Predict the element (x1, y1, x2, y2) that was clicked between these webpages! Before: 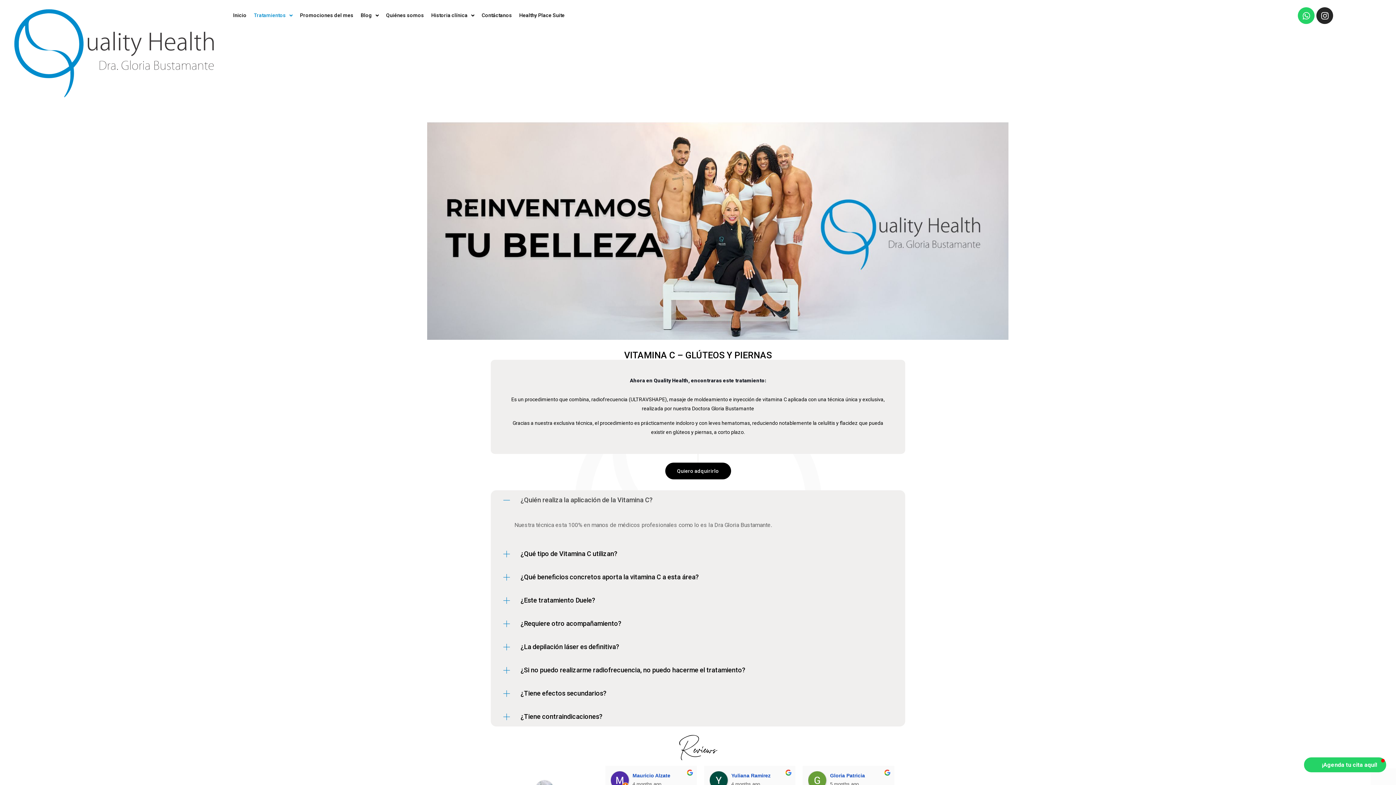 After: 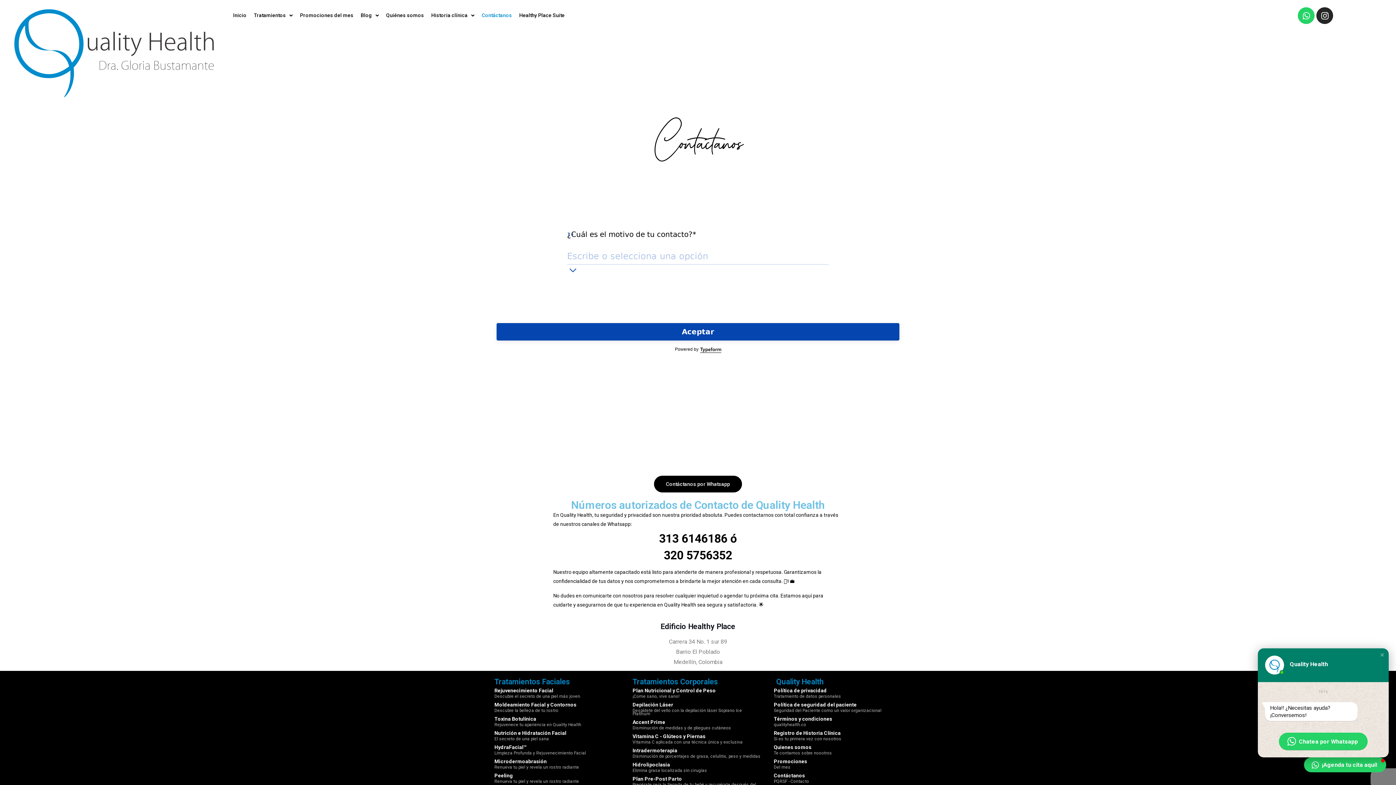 Action: bbox: (478, 7, 515, 23) label: Contáctanos